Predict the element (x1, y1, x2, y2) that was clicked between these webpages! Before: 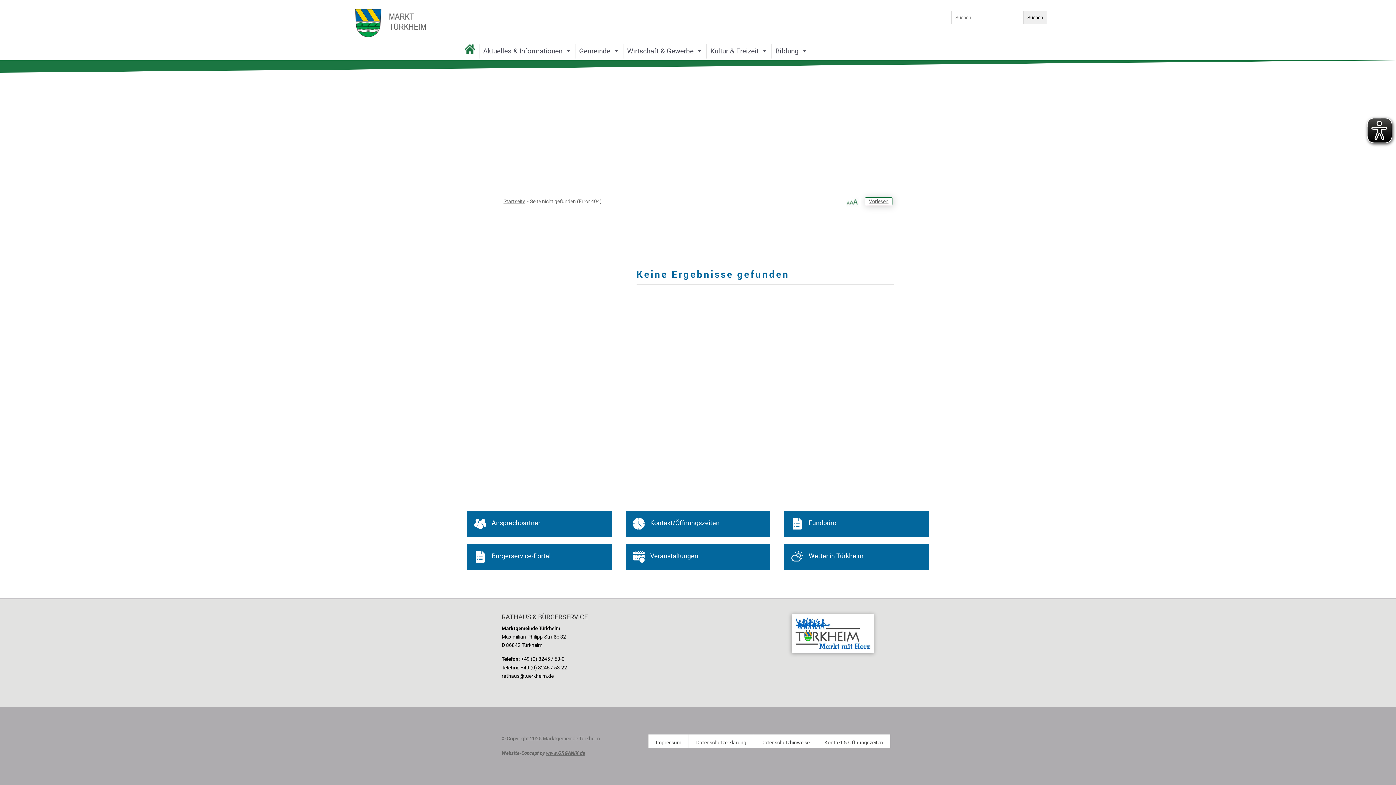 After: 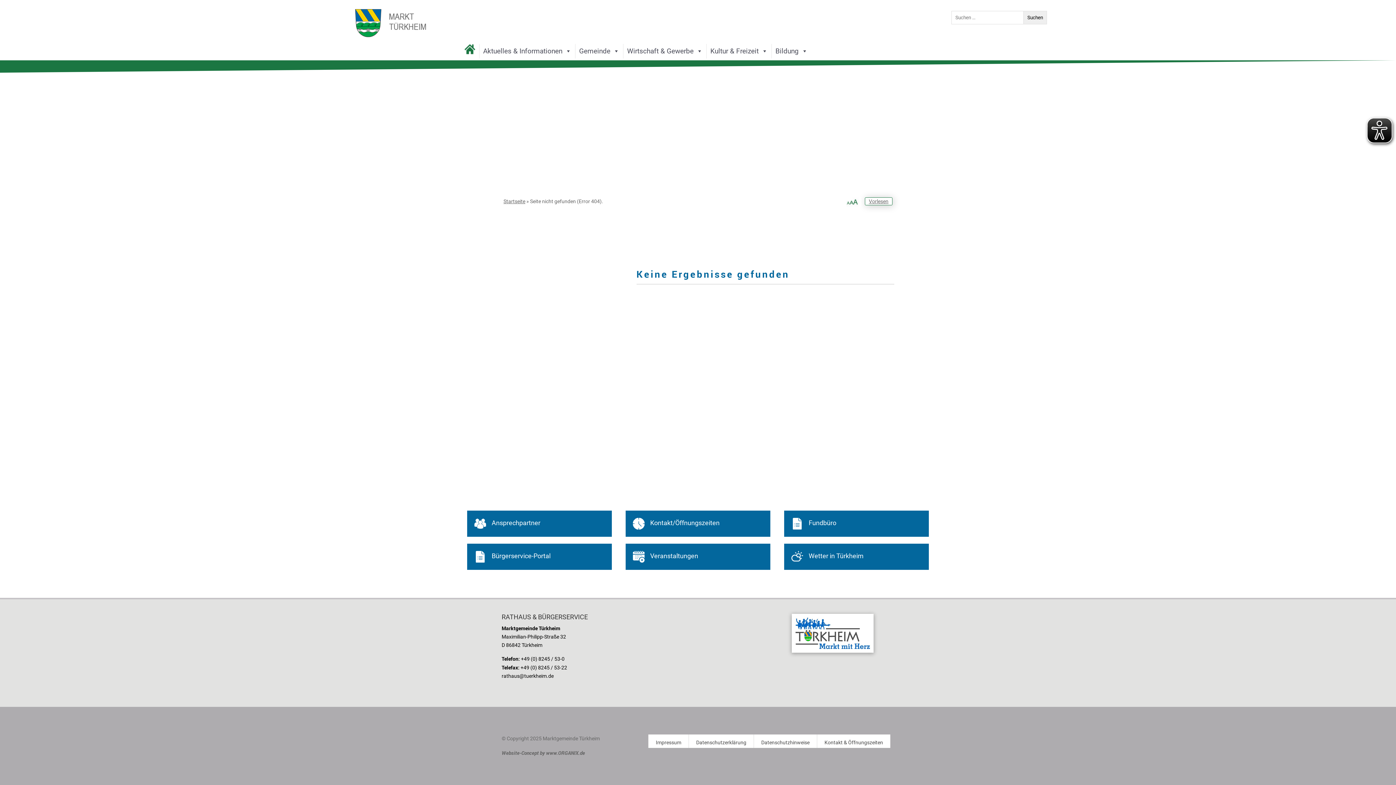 Action: label: www.ORGANIX.de bbox: (546, 749, 585, 756)